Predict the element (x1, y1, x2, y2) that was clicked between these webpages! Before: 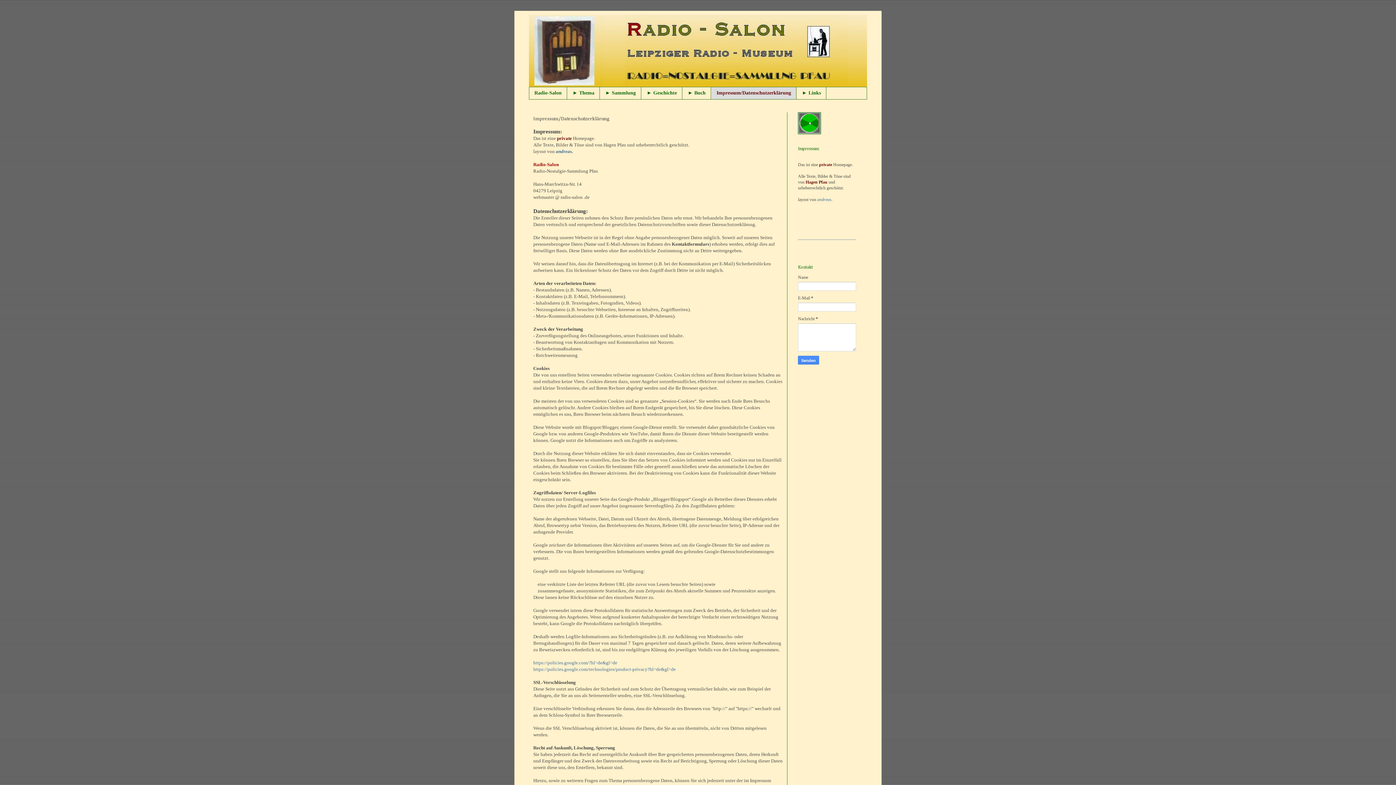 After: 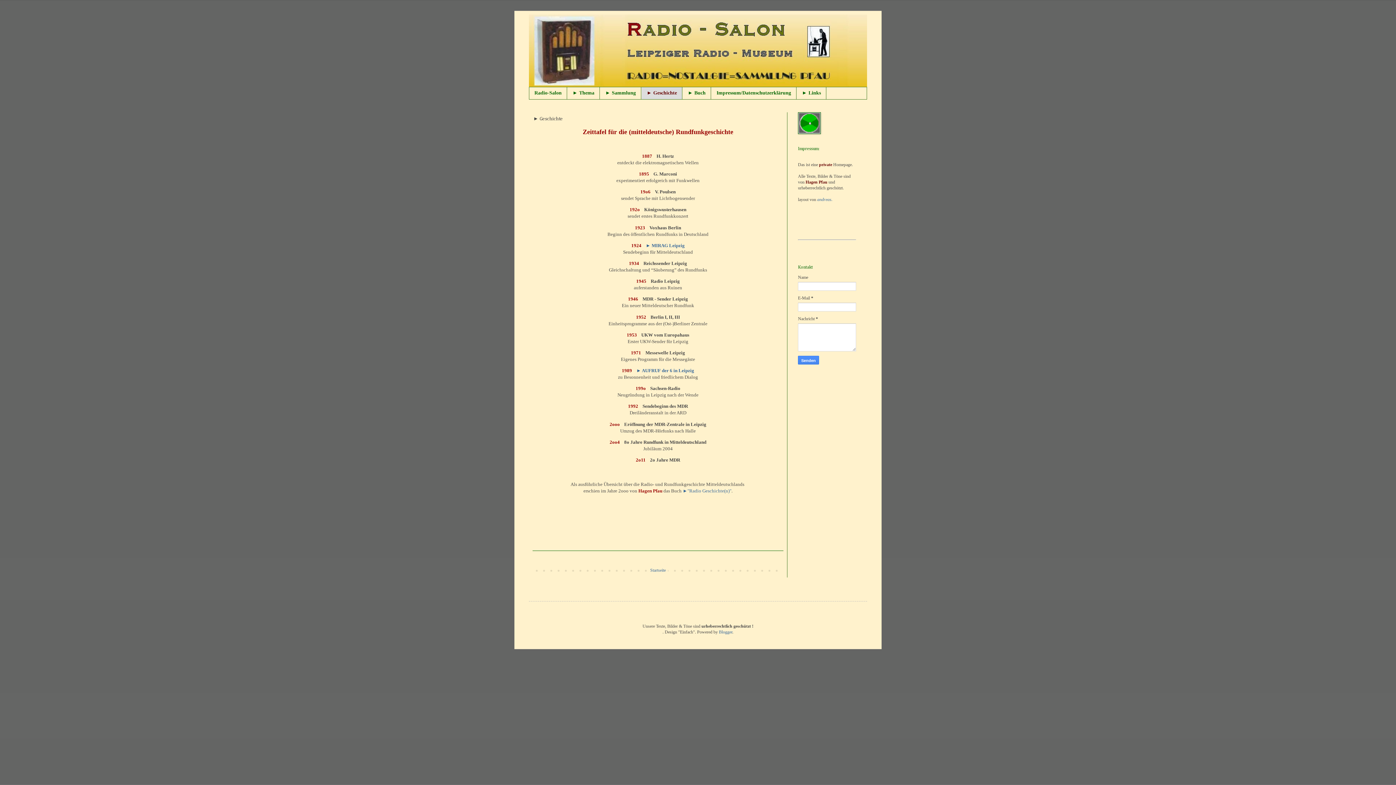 Action: label: ► Geschichte bbox: (641, 87, 682, 99)